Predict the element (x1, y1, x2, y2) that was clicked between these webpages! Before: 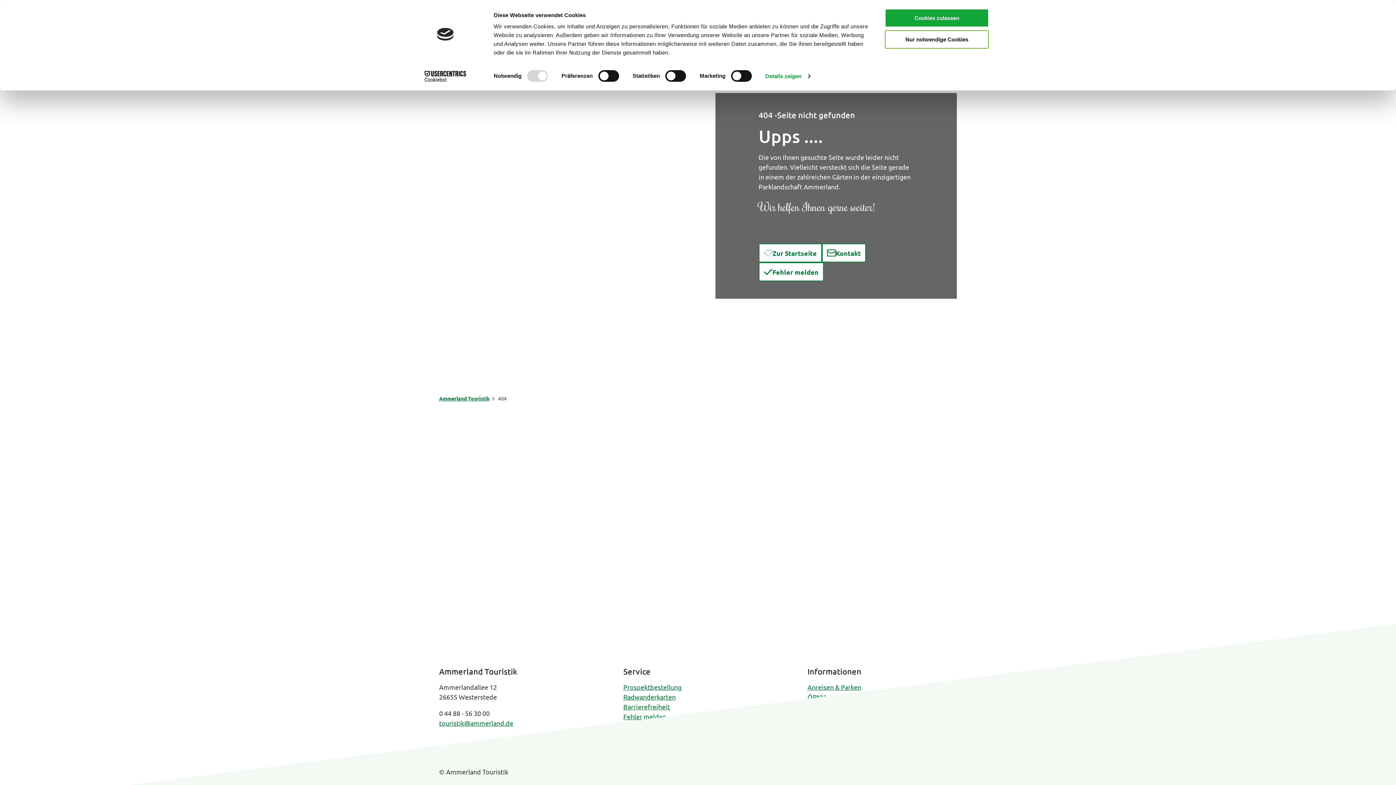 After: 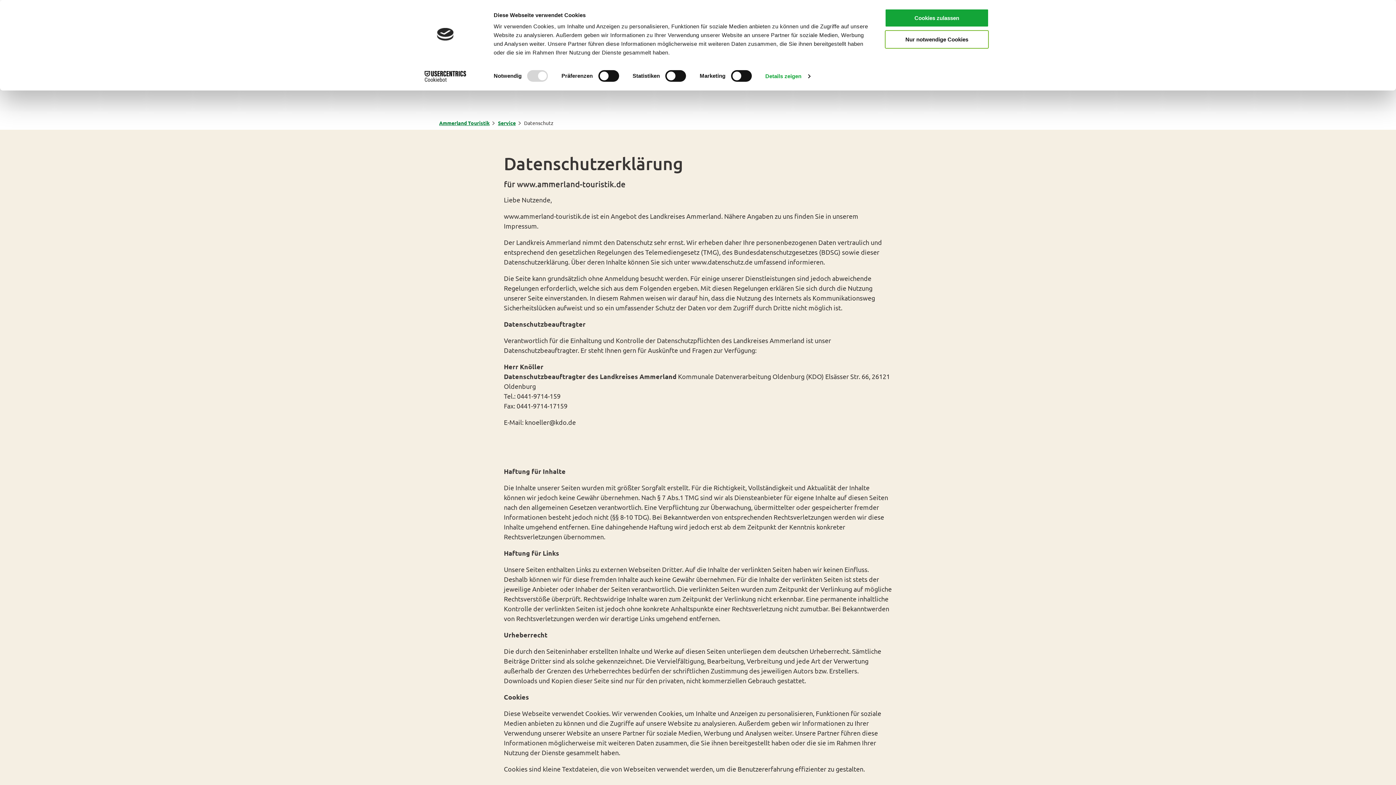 Action: bbox: (807, 713, 844, 720) label: Datenschutz